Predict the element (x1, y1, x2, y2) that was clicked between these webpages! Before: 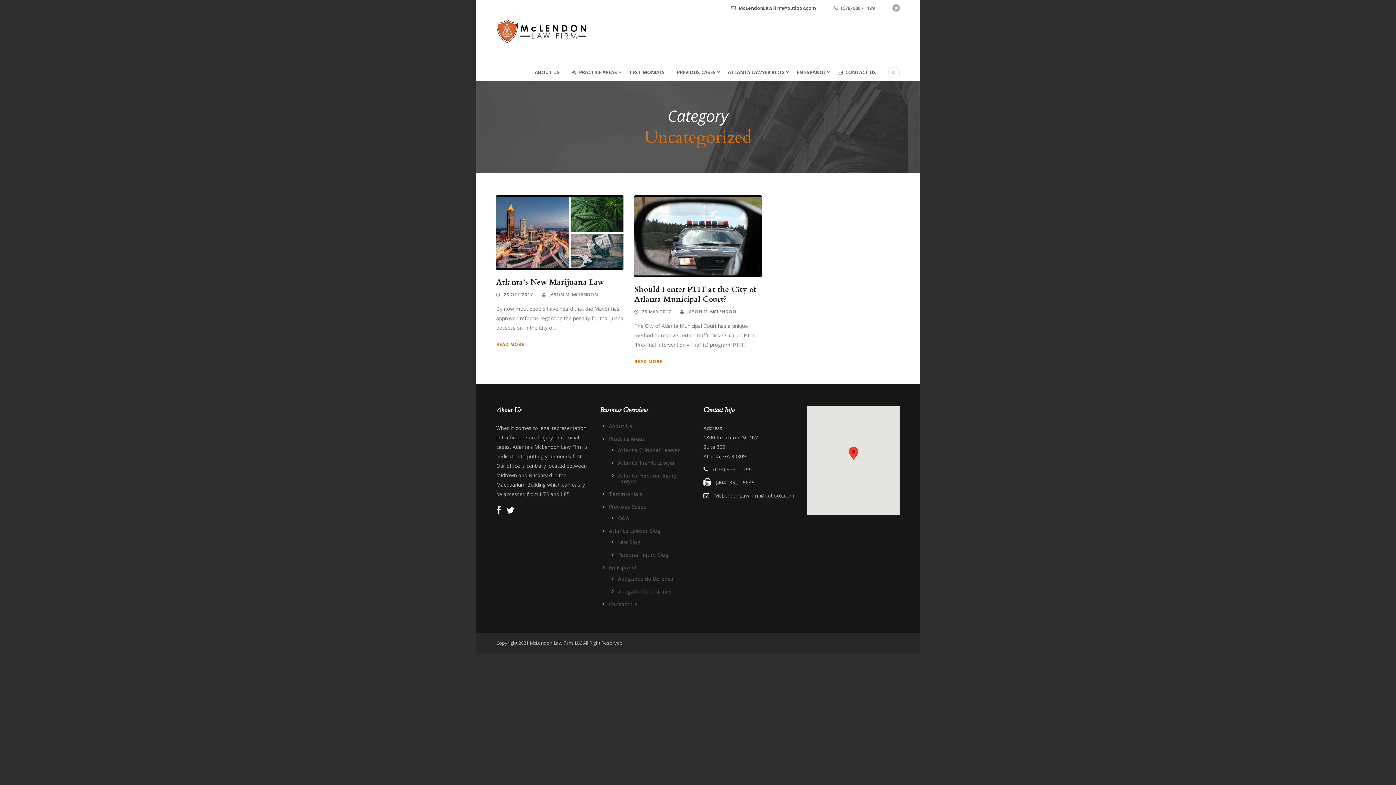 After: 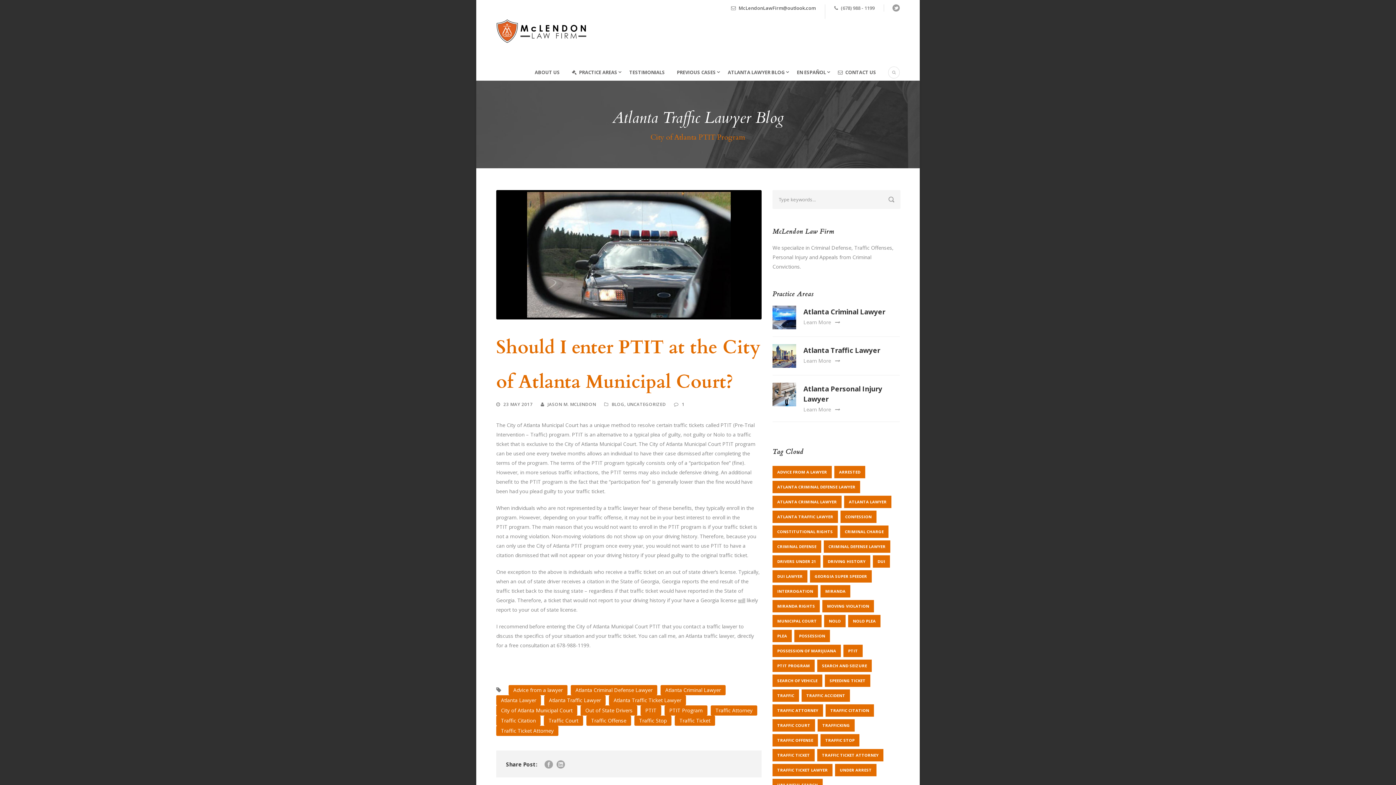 Action: bbox: (634, 357, 662, 365) label: READ MORE